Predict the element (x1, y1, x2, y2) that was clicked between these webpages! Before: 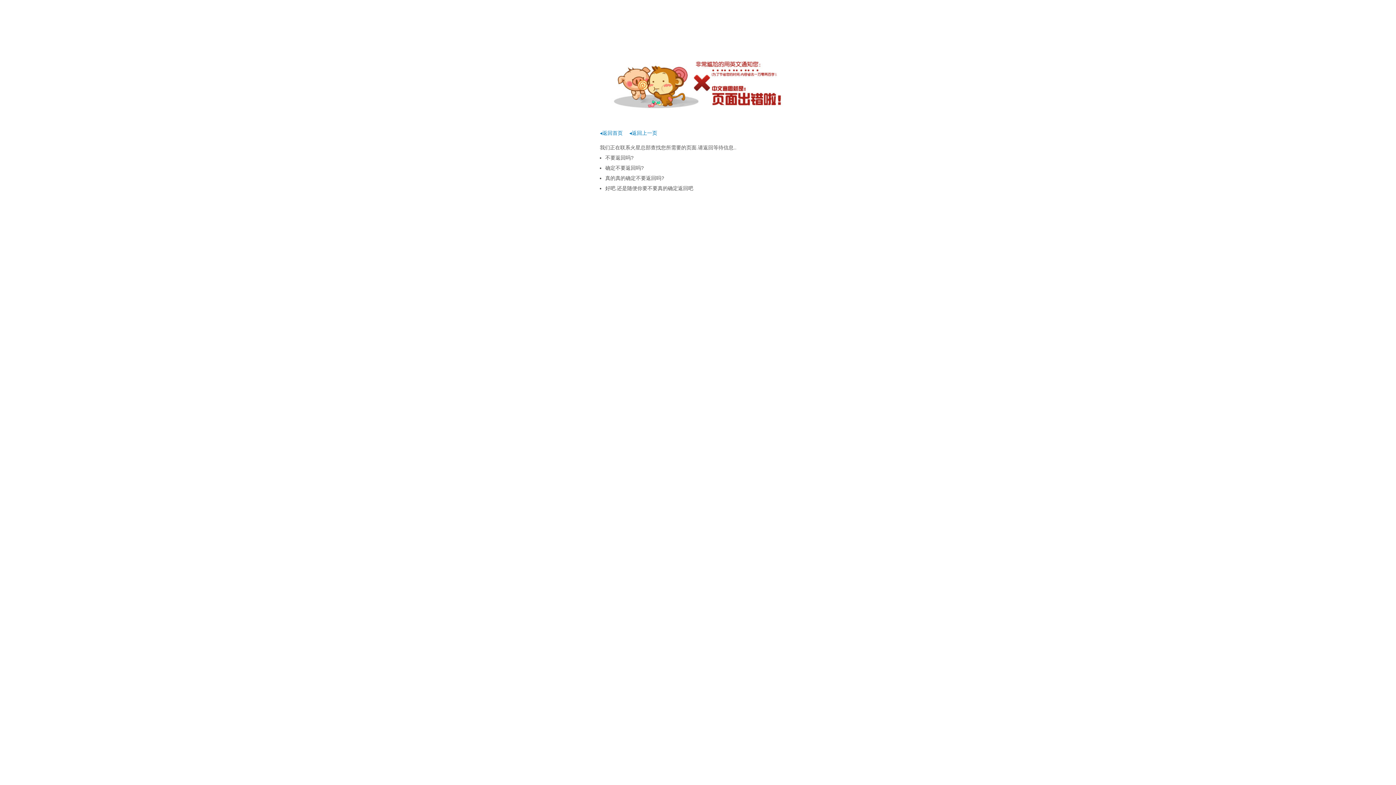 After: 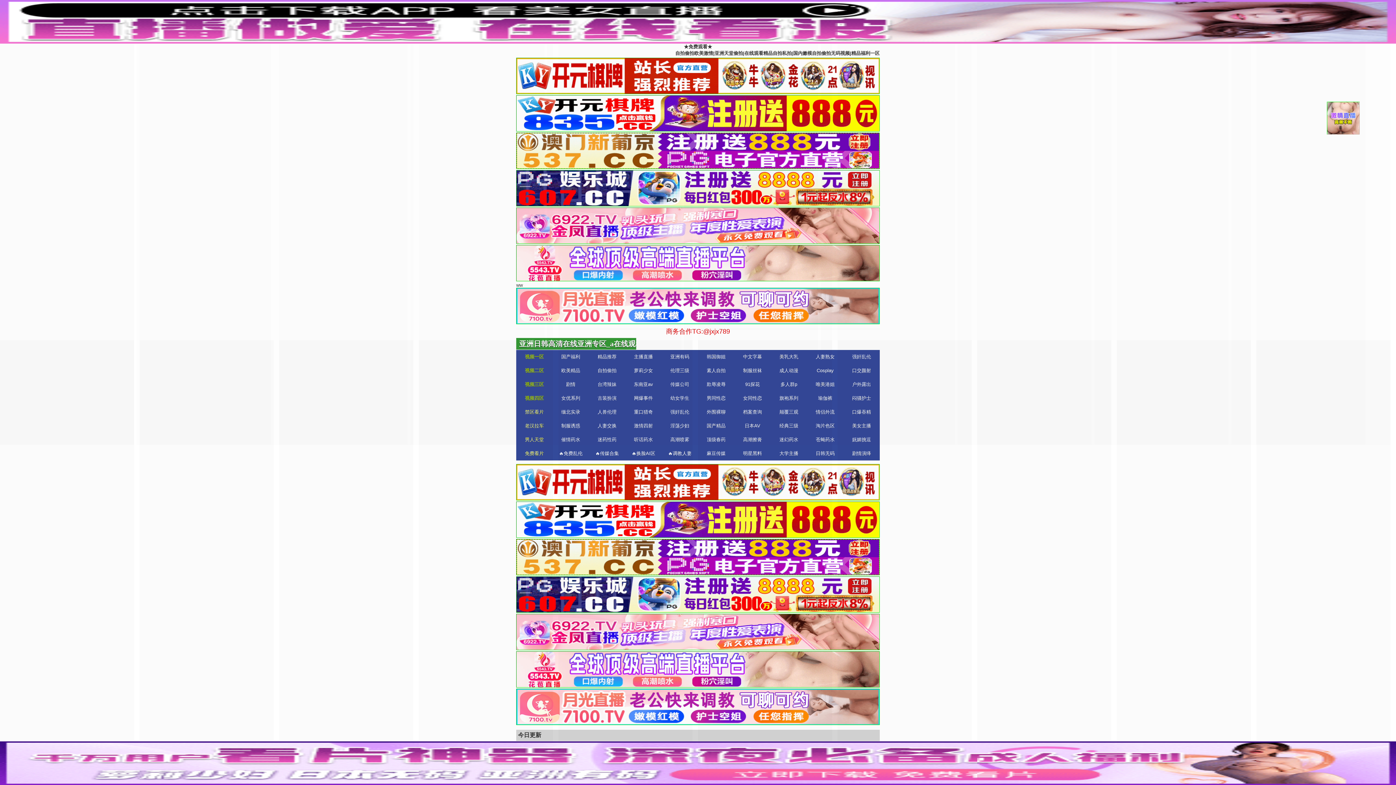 Action: label: ◂返回首页 bbox: (600, 130, 622, 136)